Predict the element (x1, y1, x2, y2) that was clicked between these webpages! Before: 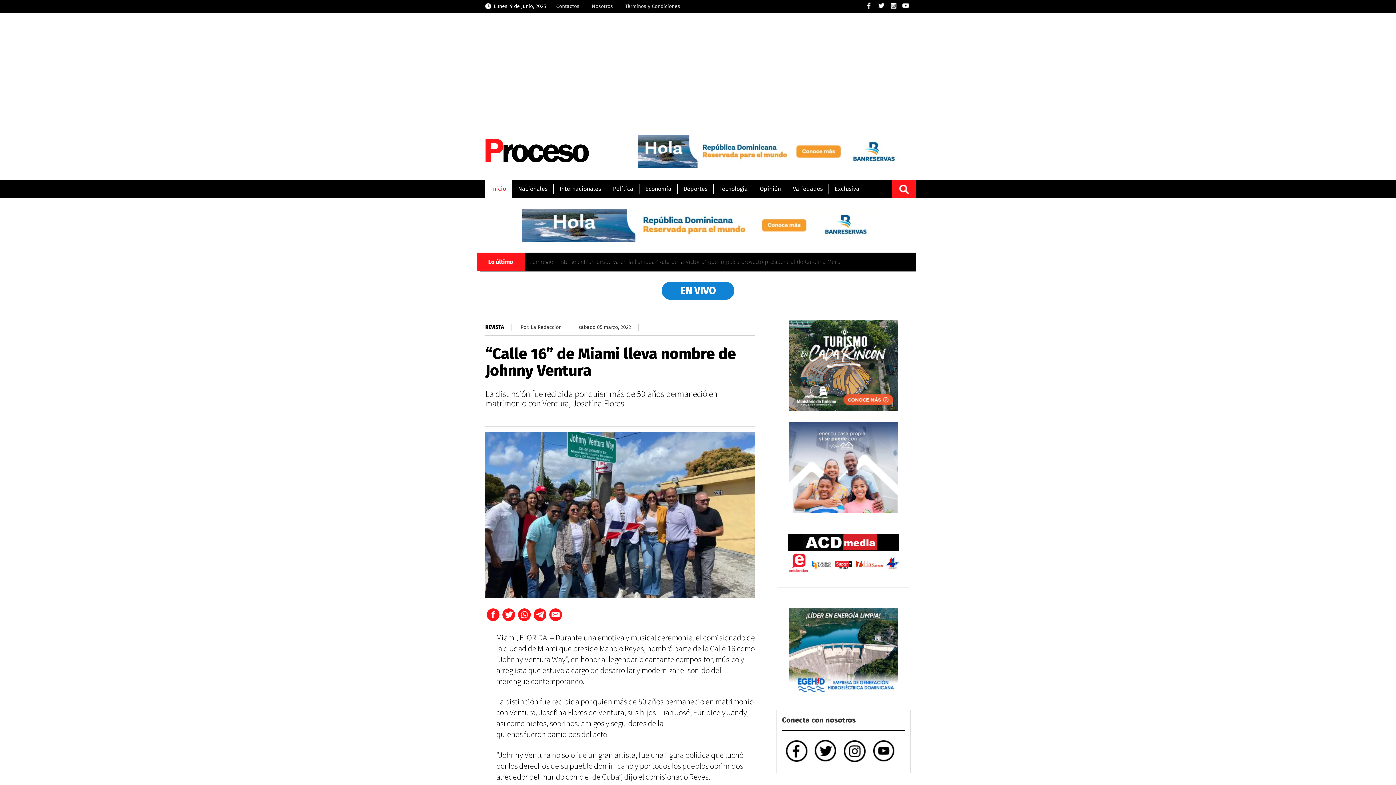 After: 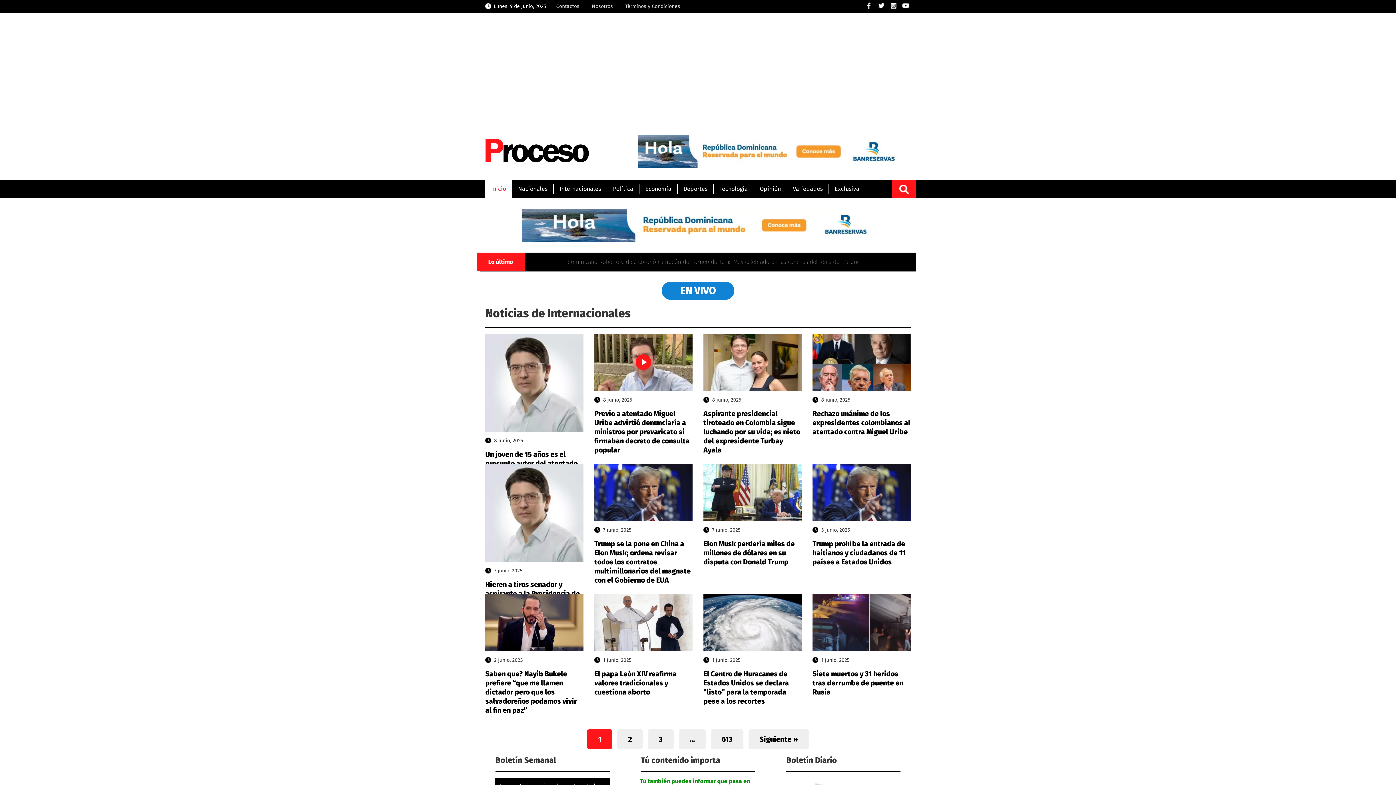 Action: label: Internacionales bbox: (553, 180, 607, 198)